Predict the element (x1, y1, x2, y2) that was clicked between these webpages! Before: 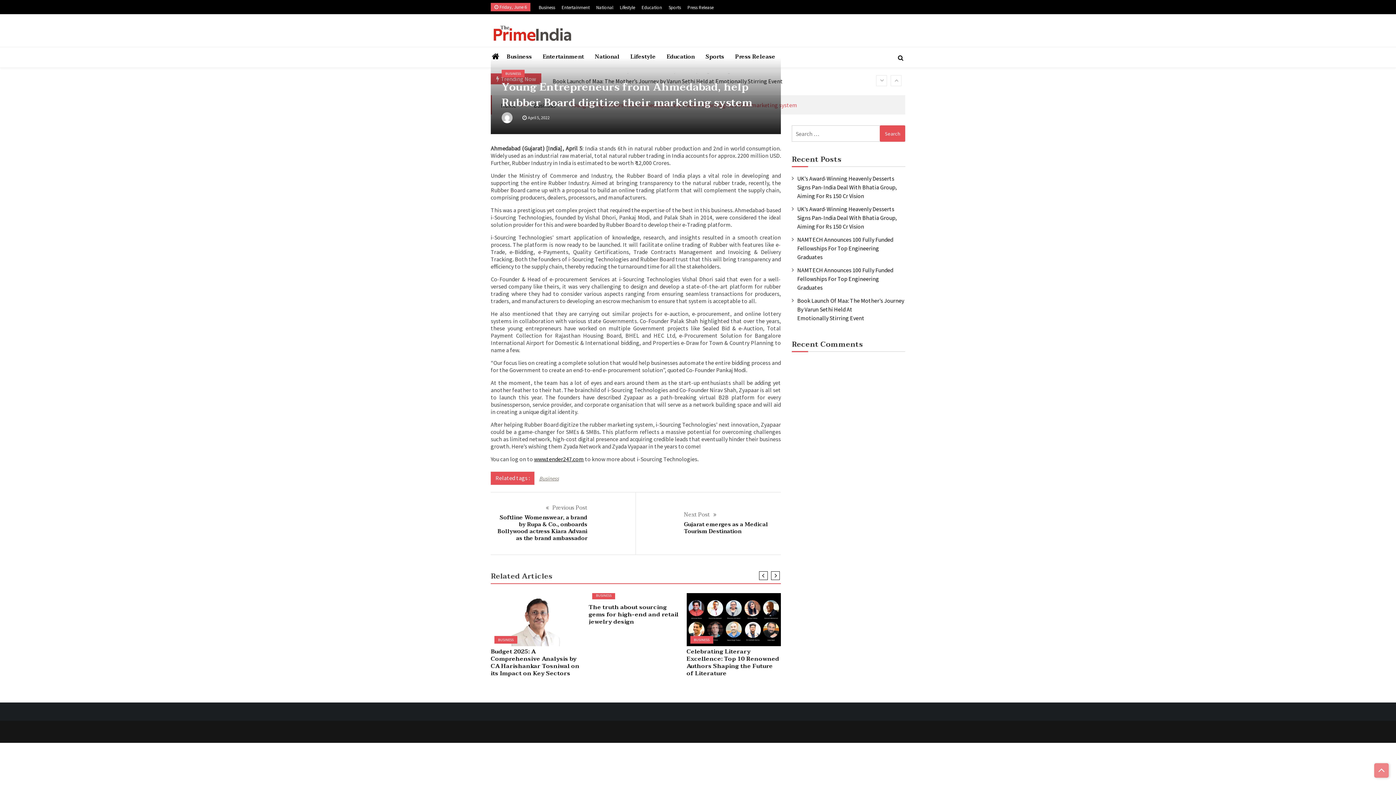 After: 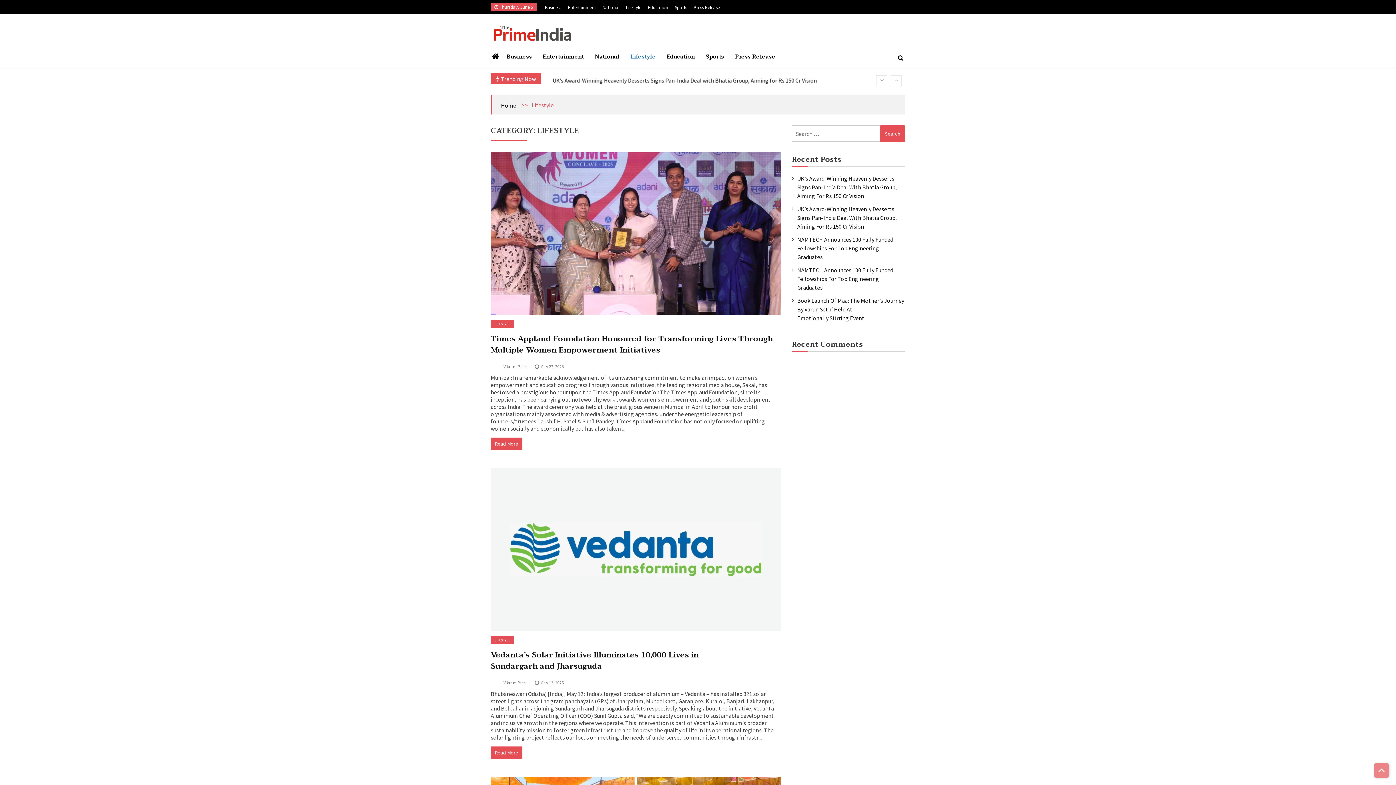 Action: bbox: (625, 47, 661, 66) label: Lifestyle